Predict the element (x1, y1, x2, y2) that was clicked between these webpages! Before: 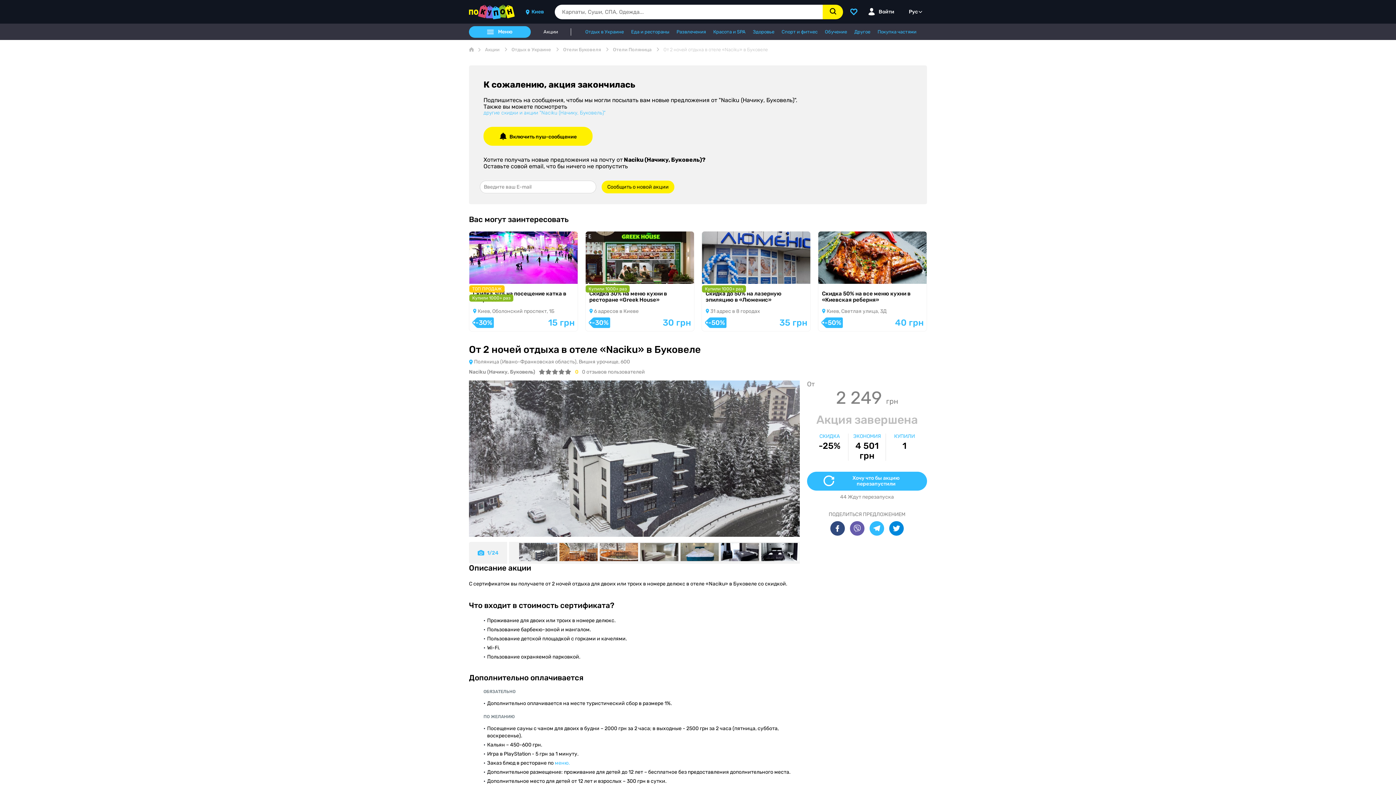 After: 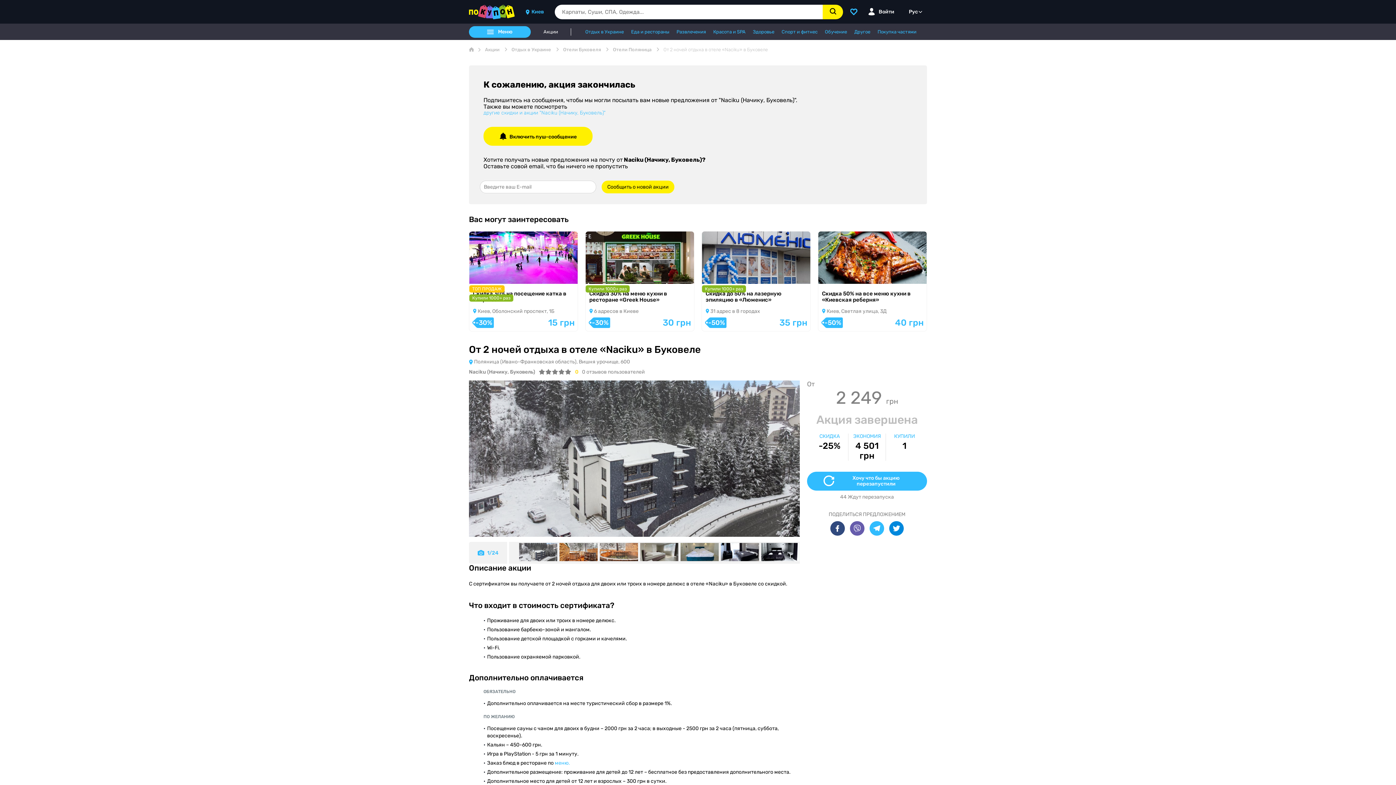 Action: bbox: (559, 556, 597, 562)